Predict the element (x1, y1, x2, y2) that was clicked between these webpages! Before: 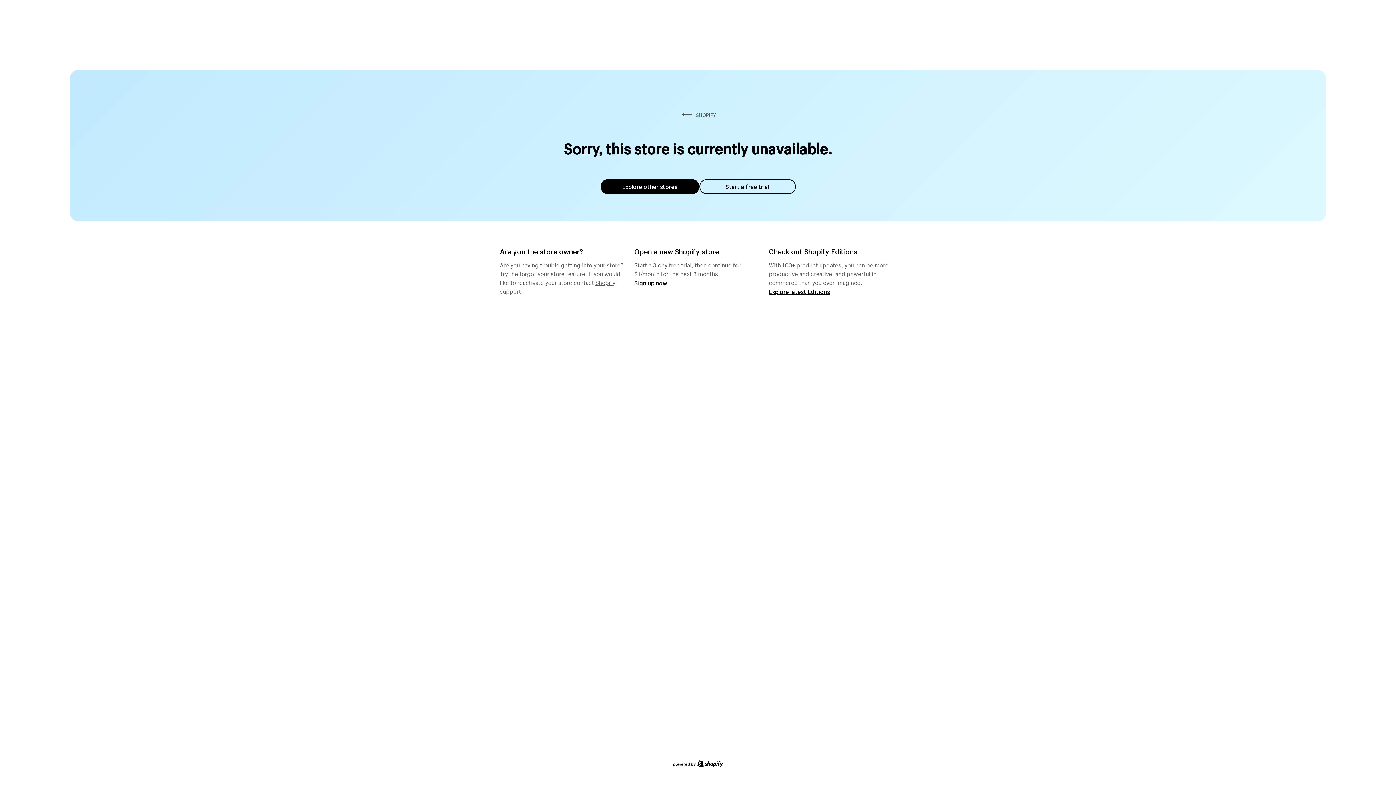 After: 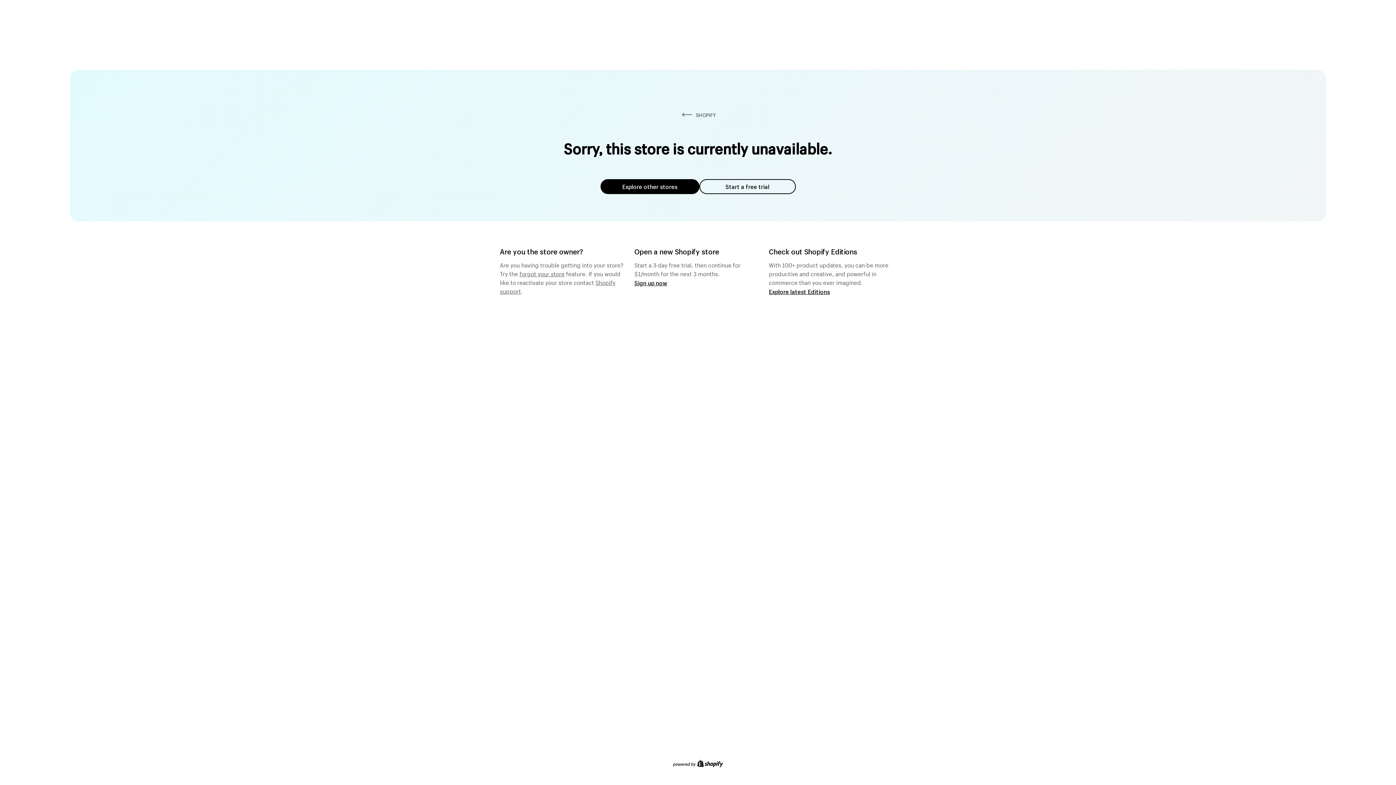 Action: label: Explore other stores bbox: (600, 179, 699, 194)